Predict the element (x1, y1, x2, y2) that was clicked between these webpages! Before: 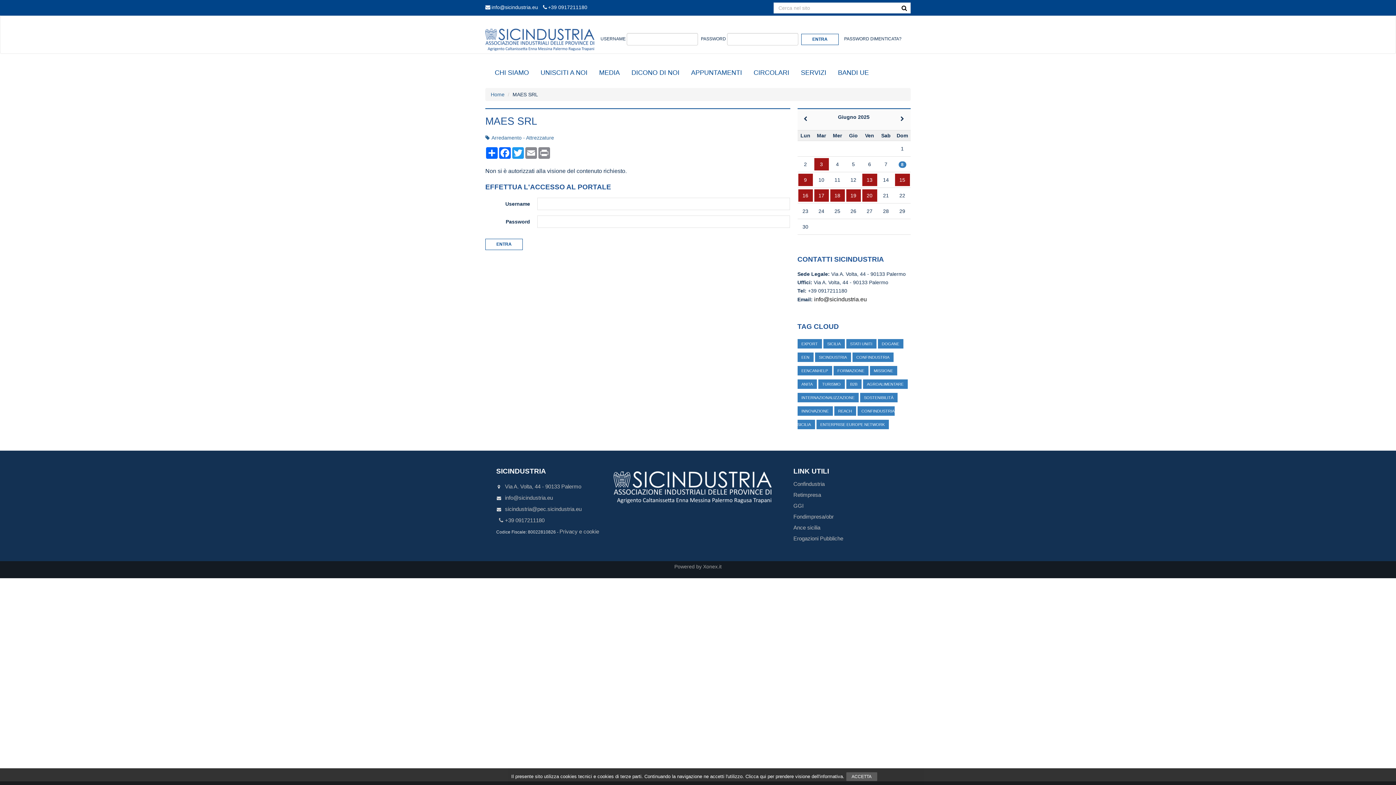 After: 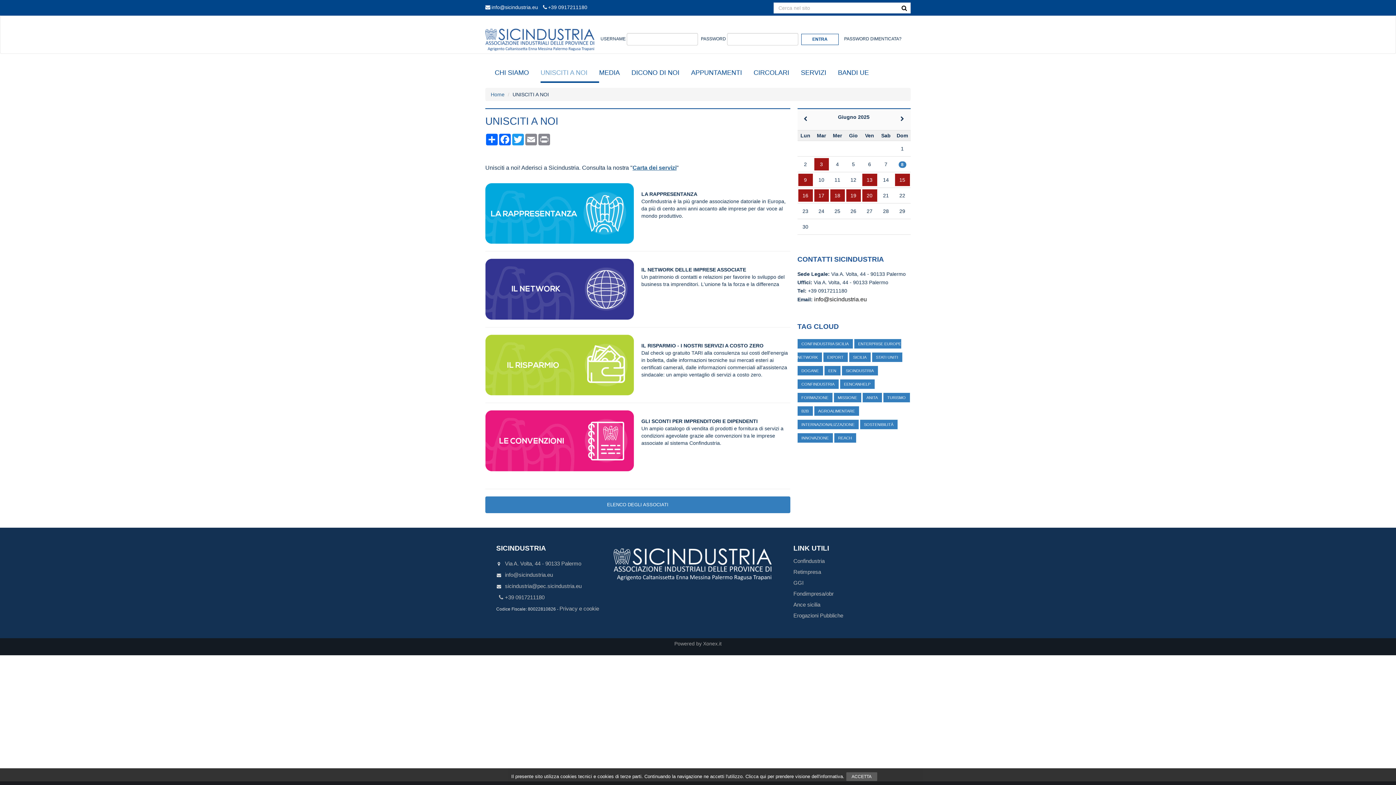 Action: bbox: (534, 62, 593, 82) label: UNISCITI A NOI